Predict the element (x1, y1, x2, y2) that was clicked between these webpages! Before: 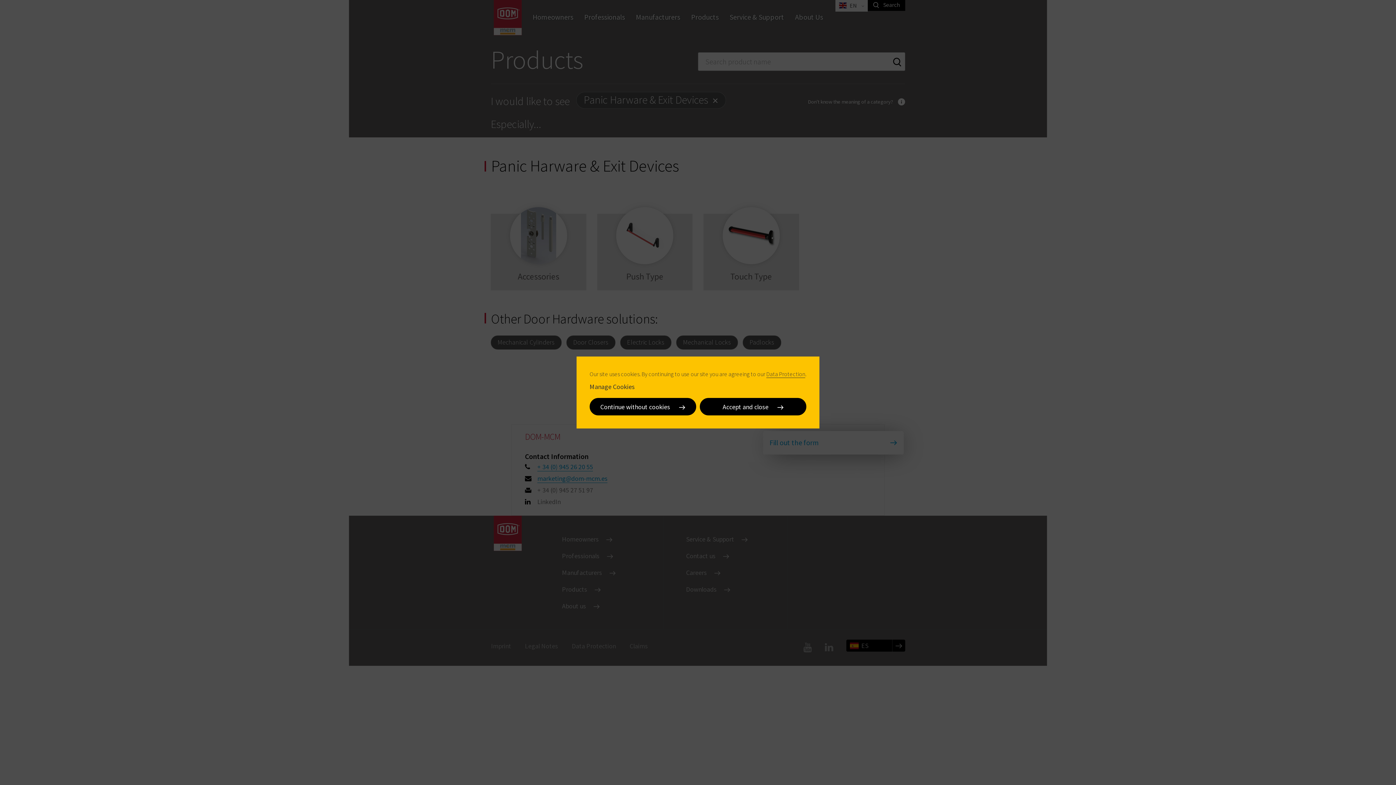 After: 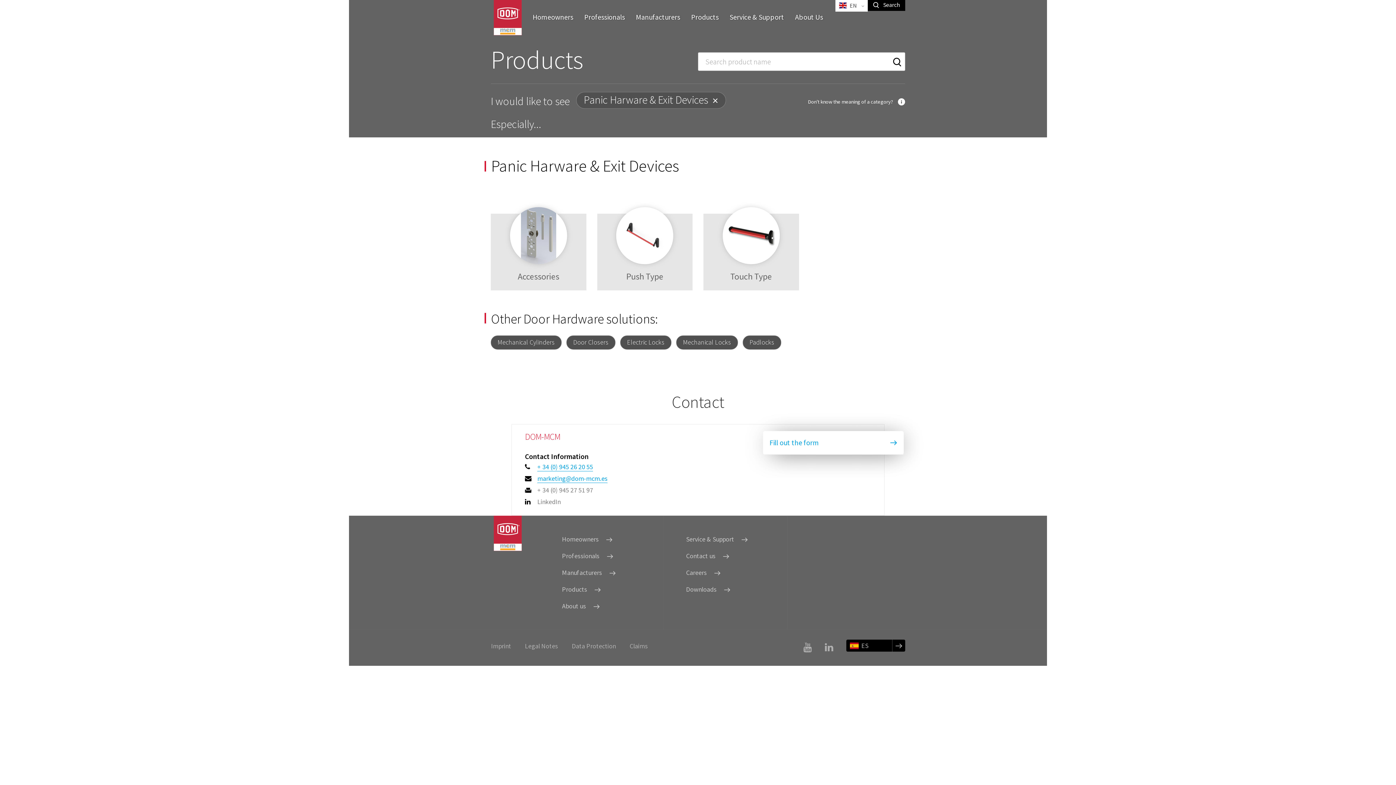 Action: label: Accept and close  bbox: (700, 398, 806, 415)